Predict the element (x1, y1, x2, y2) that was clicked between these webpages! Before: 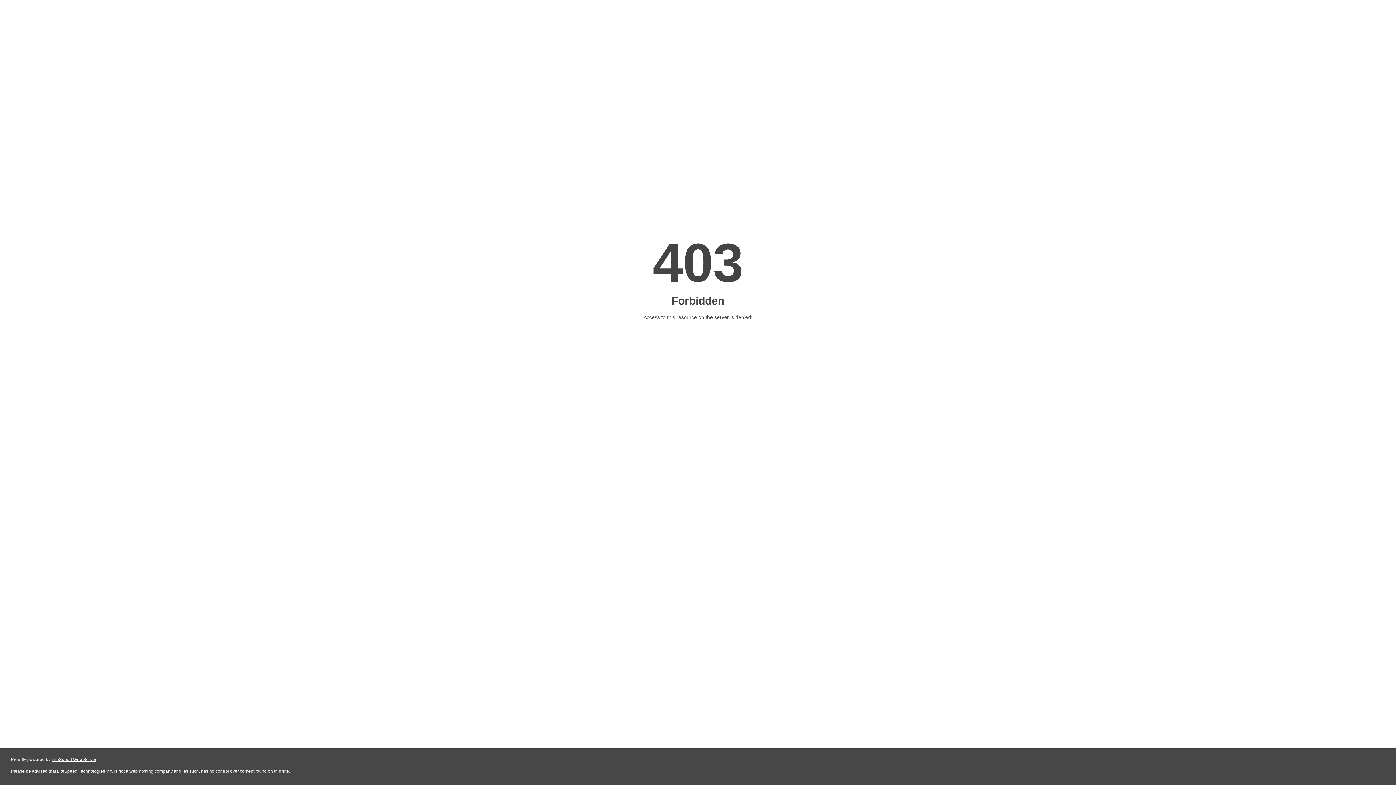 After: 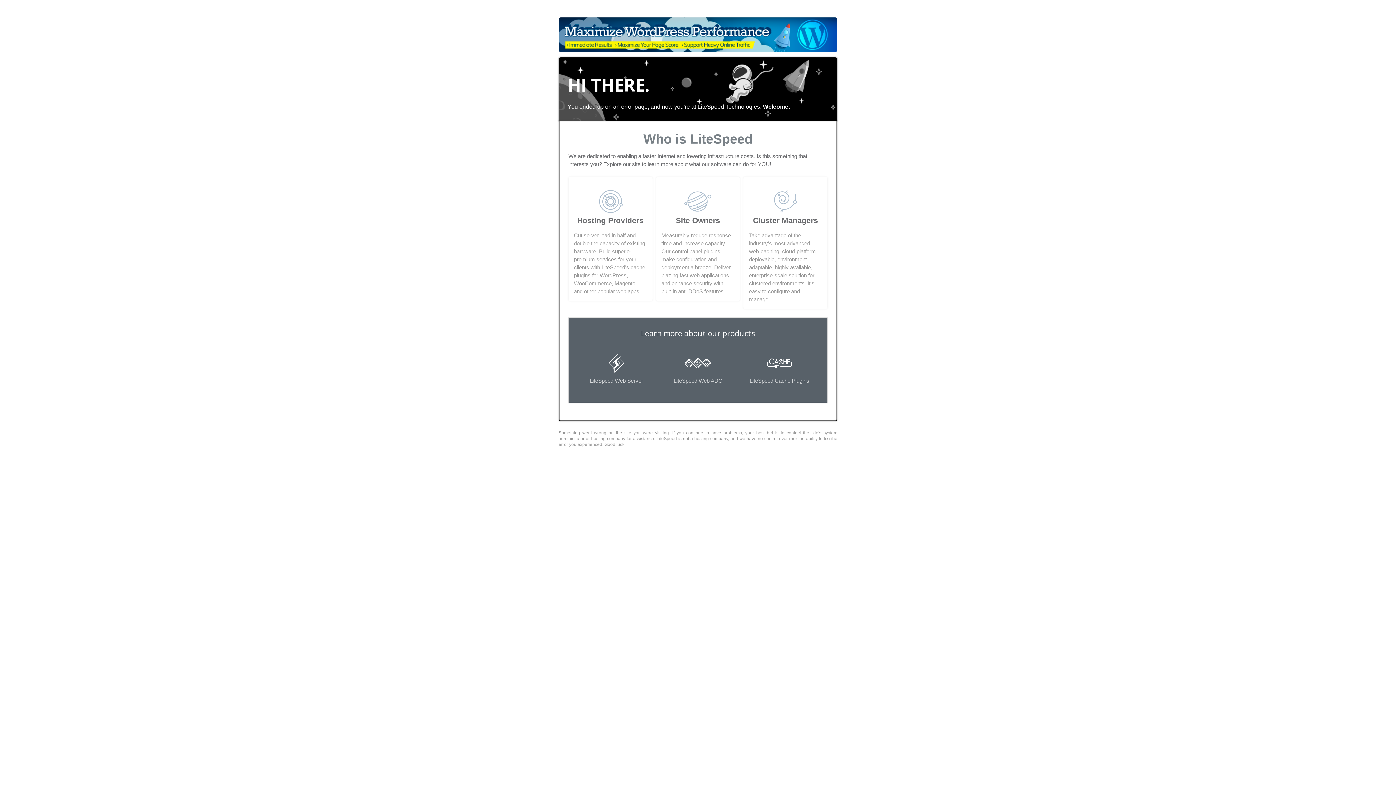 Action: label: LiteSpeed Web Server bbox: (51, 757, 96, 762)